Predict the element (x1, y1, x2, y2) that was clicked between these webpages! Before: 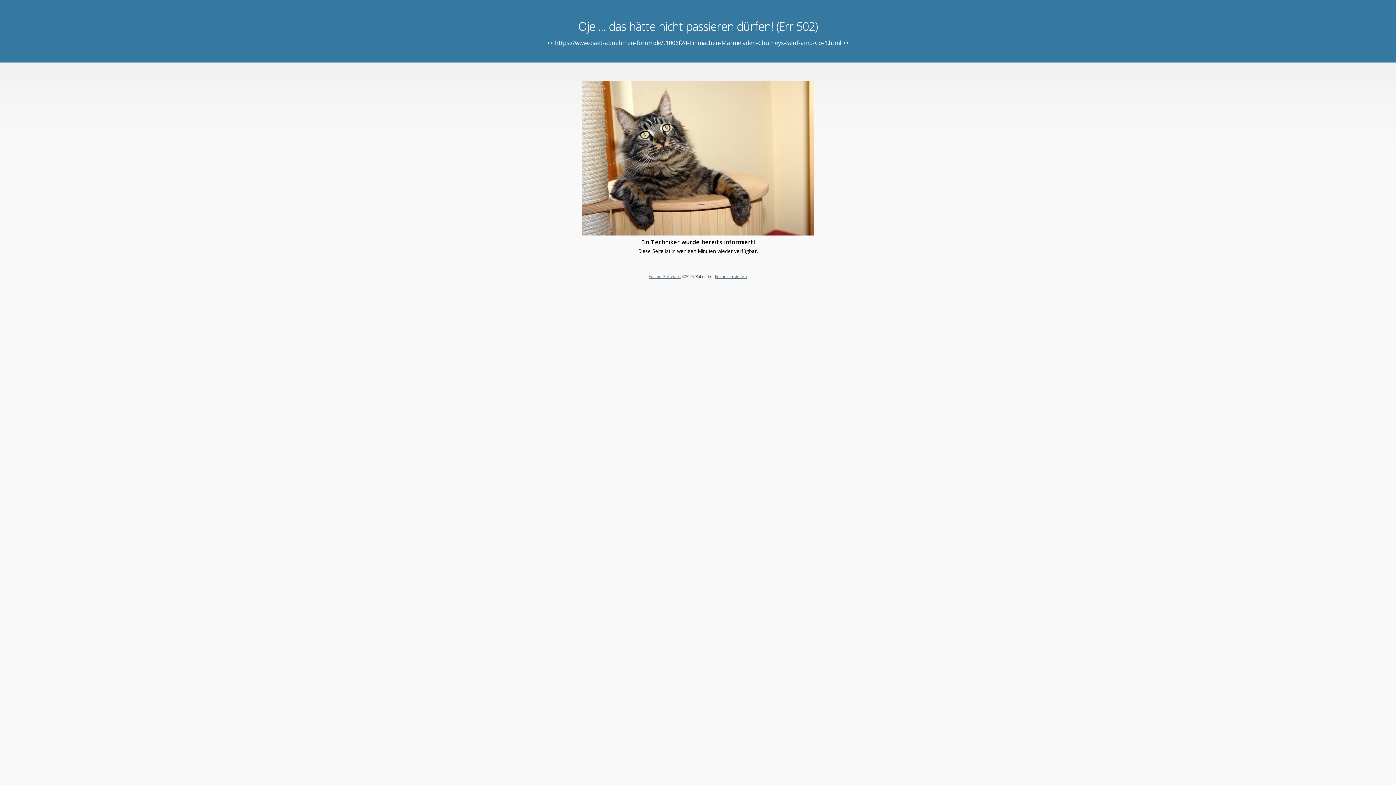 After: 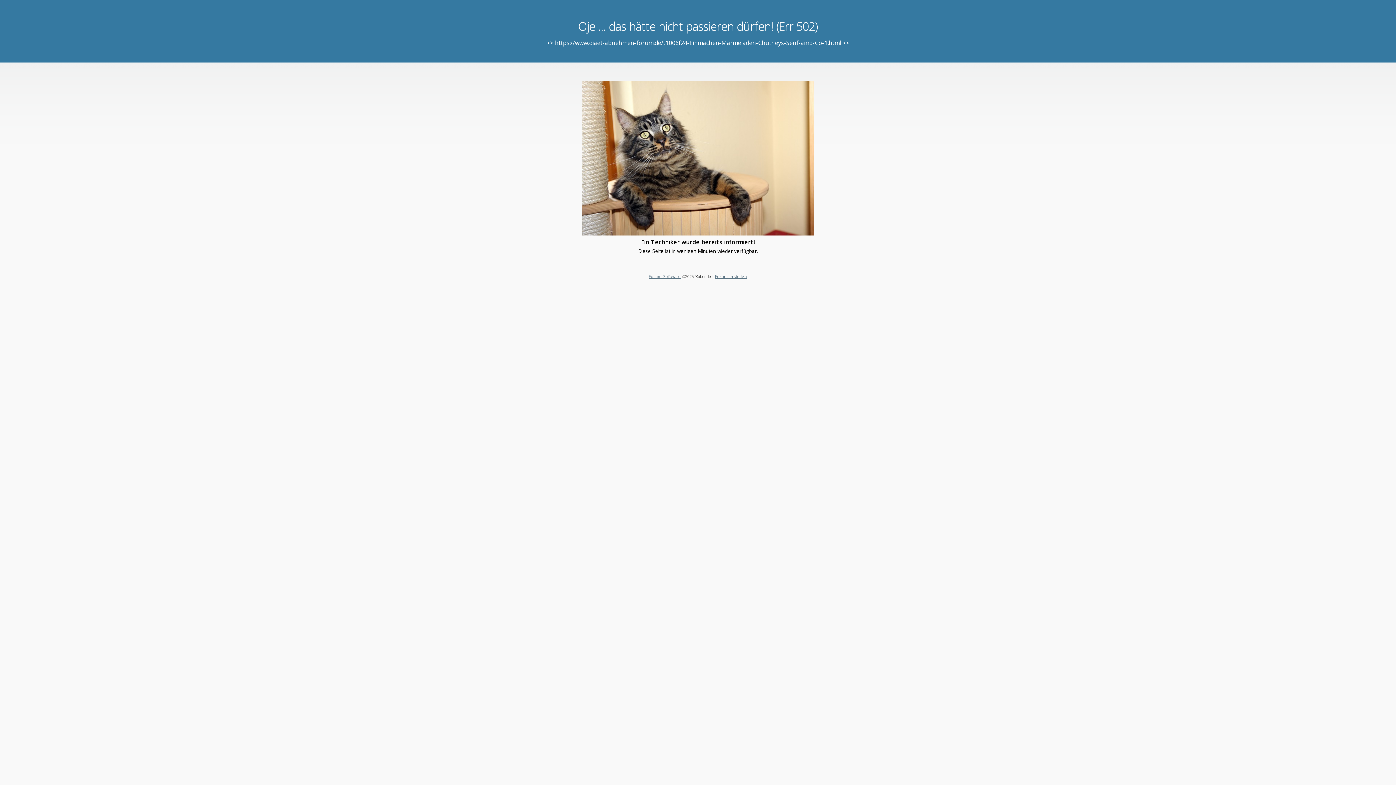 Action: label: Forum Software bbox: (648, 273, 680, 279)